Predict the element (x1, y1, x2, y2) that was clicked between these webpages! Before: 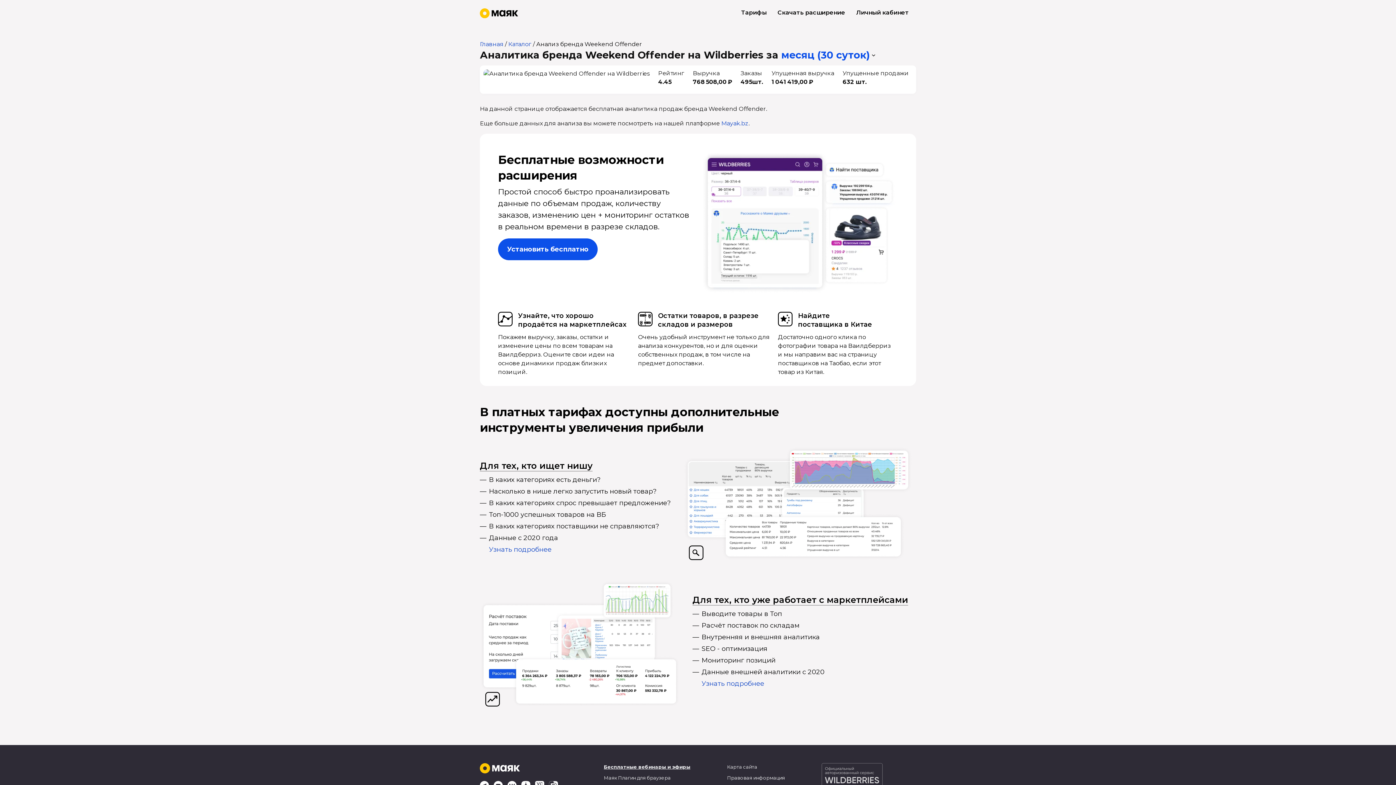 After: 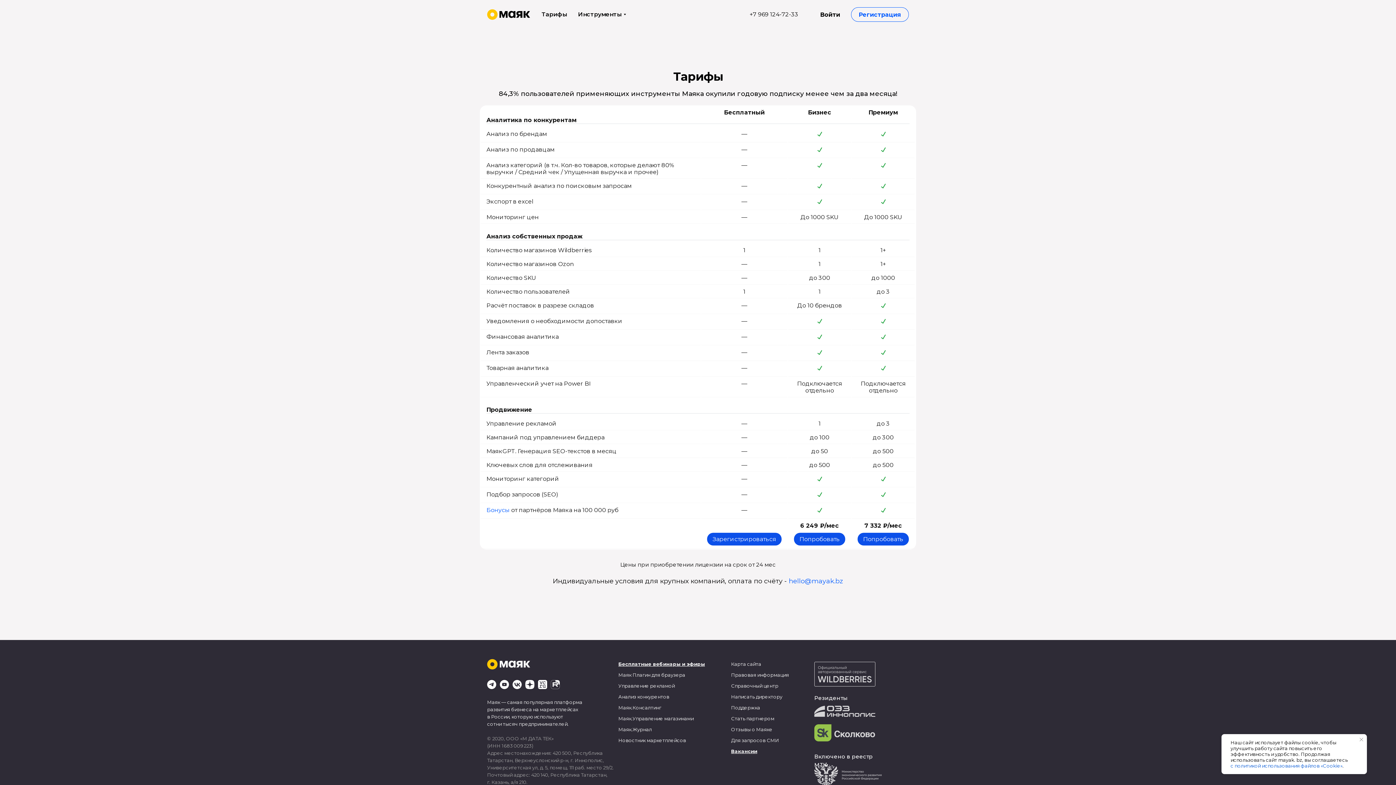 Action: bbox: (741, 8, 766, 17) label: Тарифы